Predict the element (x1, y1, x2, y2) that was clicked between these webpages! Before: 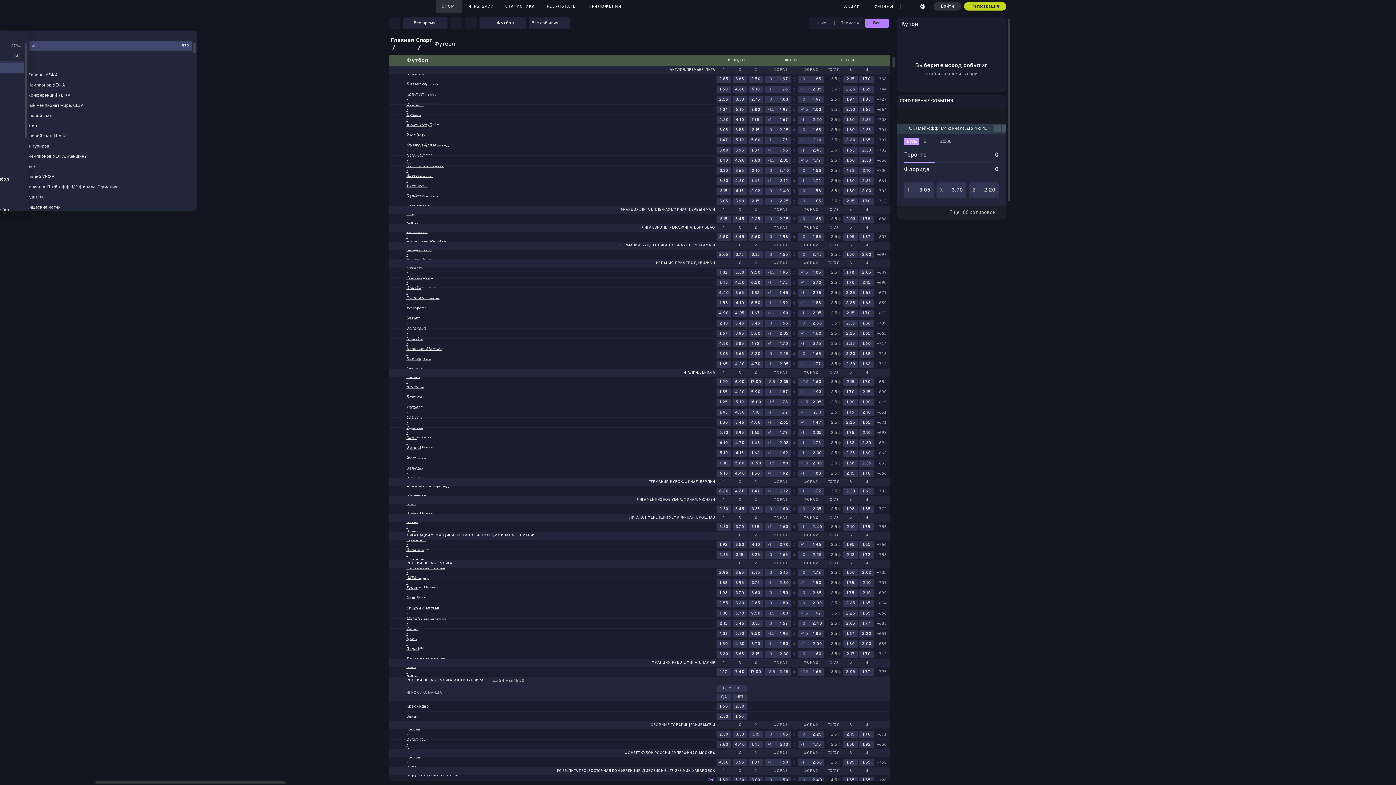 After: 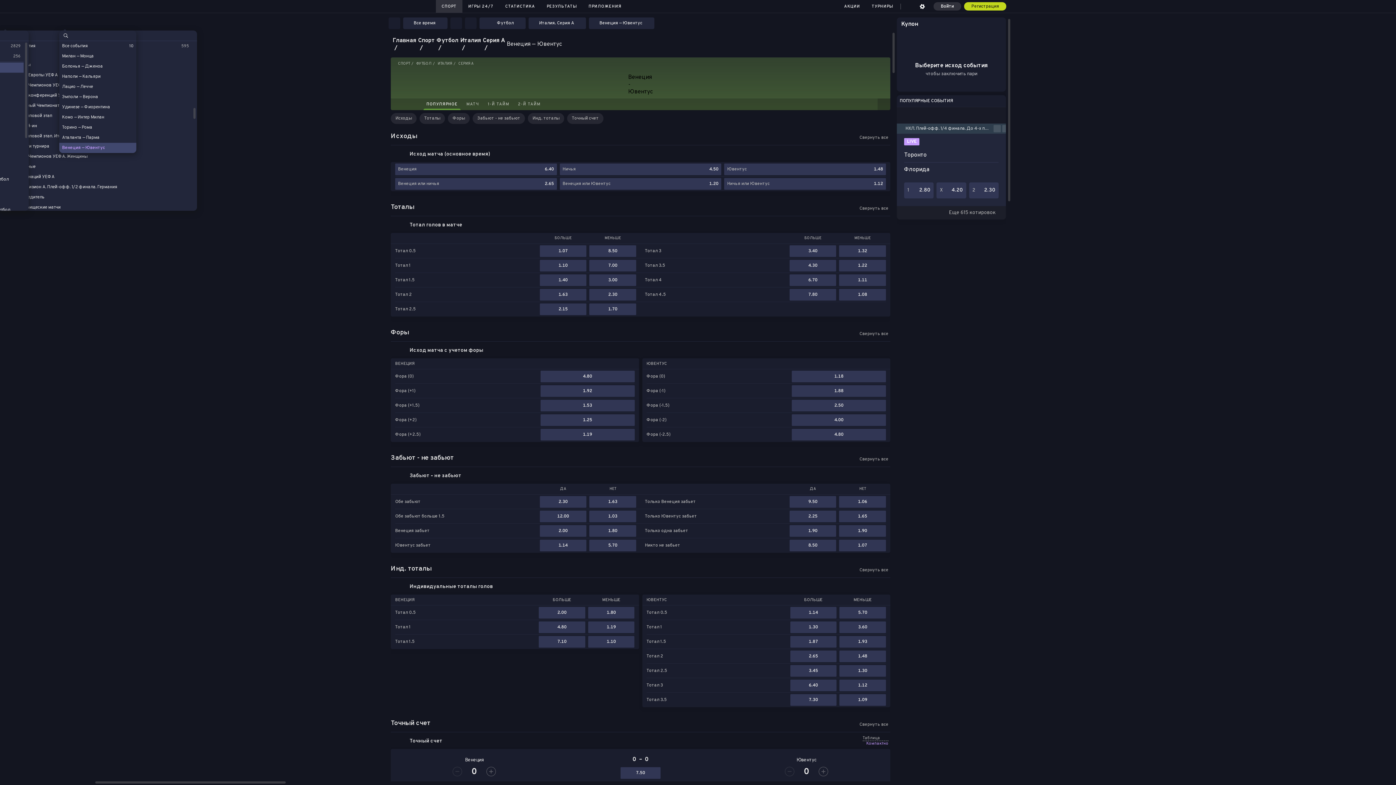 Action: bbox: (406, 466, 713, 481) label: Венеция
-
Ювентус